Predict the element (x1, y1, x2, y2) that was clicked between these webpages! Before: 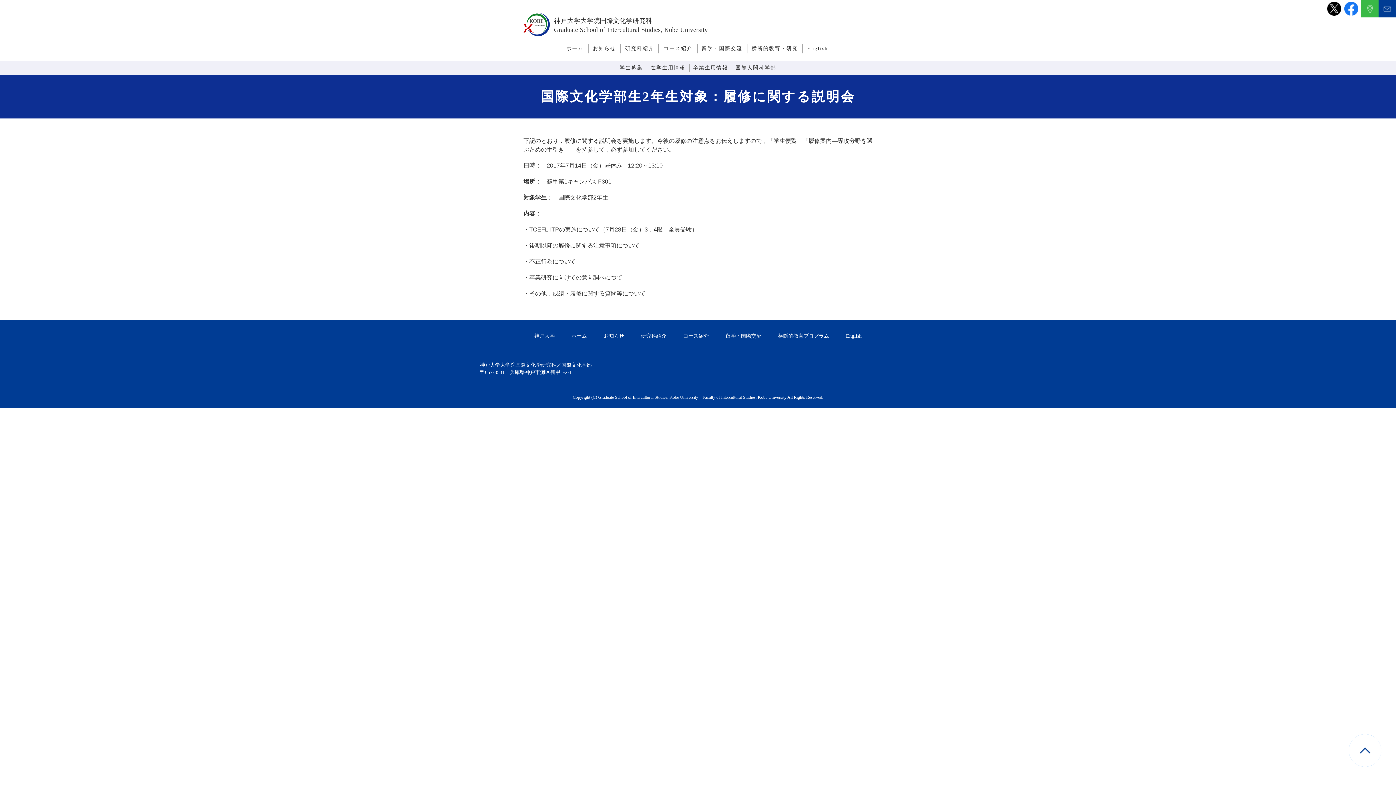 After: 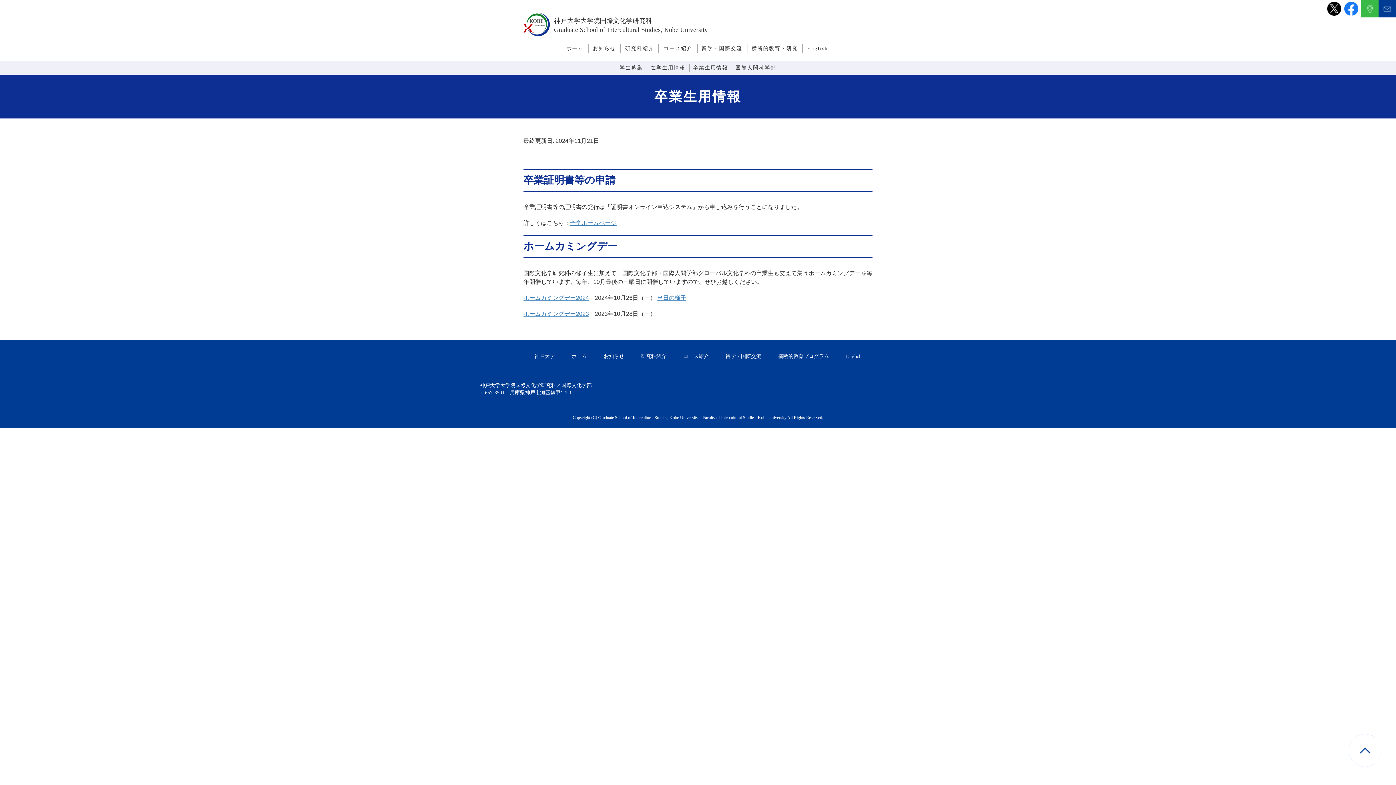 Action: bbox: (693, 65, 728, 70) label: 卒業生用情報